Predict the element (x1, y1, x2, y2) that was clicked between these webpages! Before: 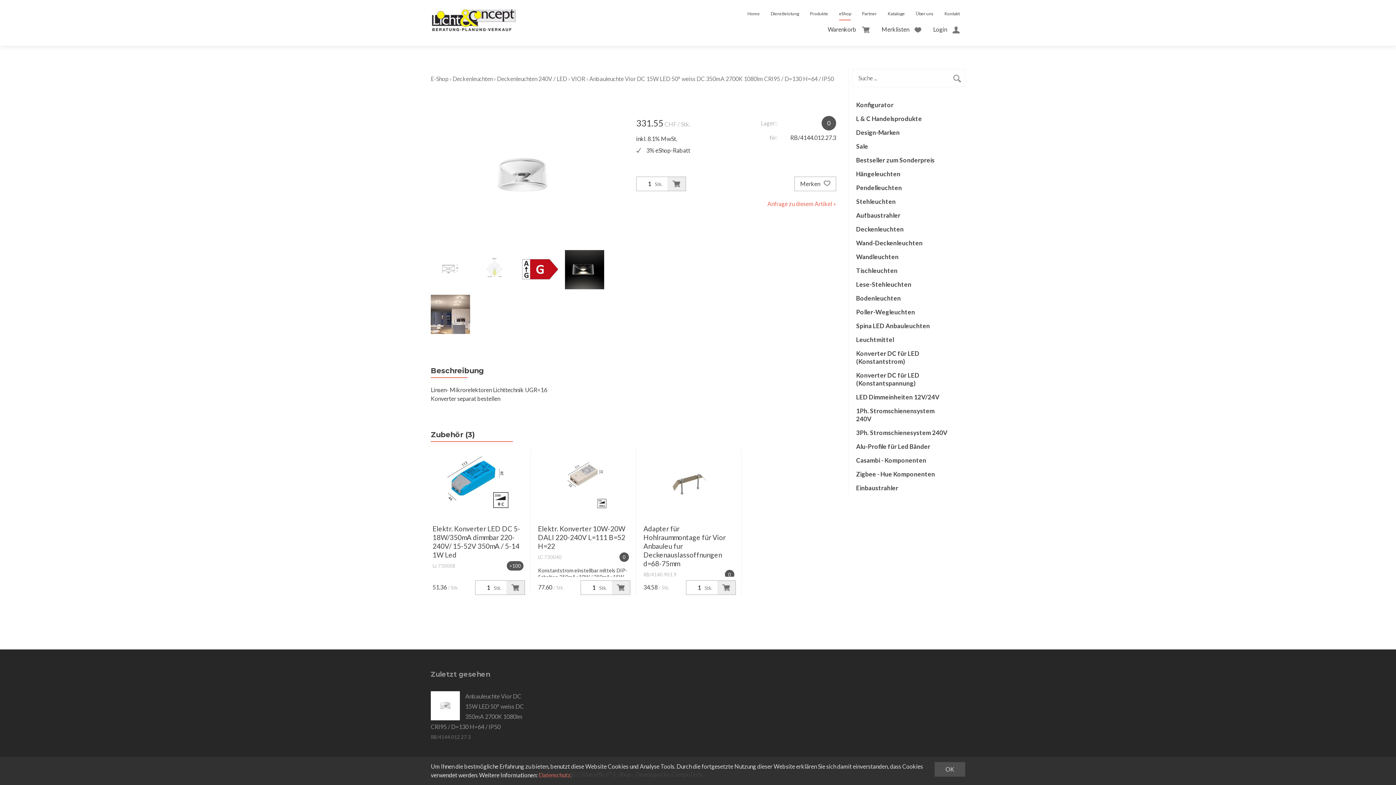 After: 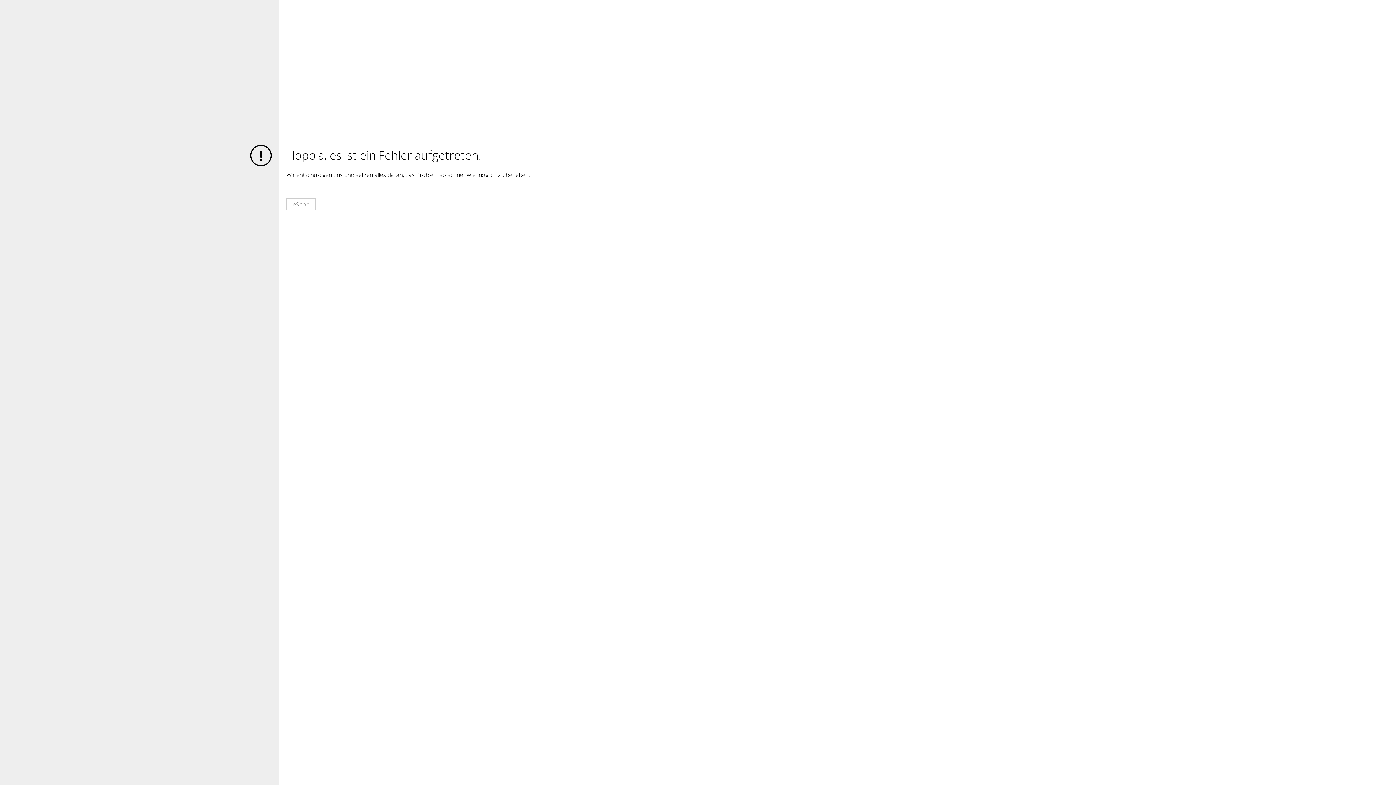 Action: label: Elektr. Konverter 10W-20W DALI 220-240V L=111 B=52 H=22 bbox: (538, 524, 625, 550)